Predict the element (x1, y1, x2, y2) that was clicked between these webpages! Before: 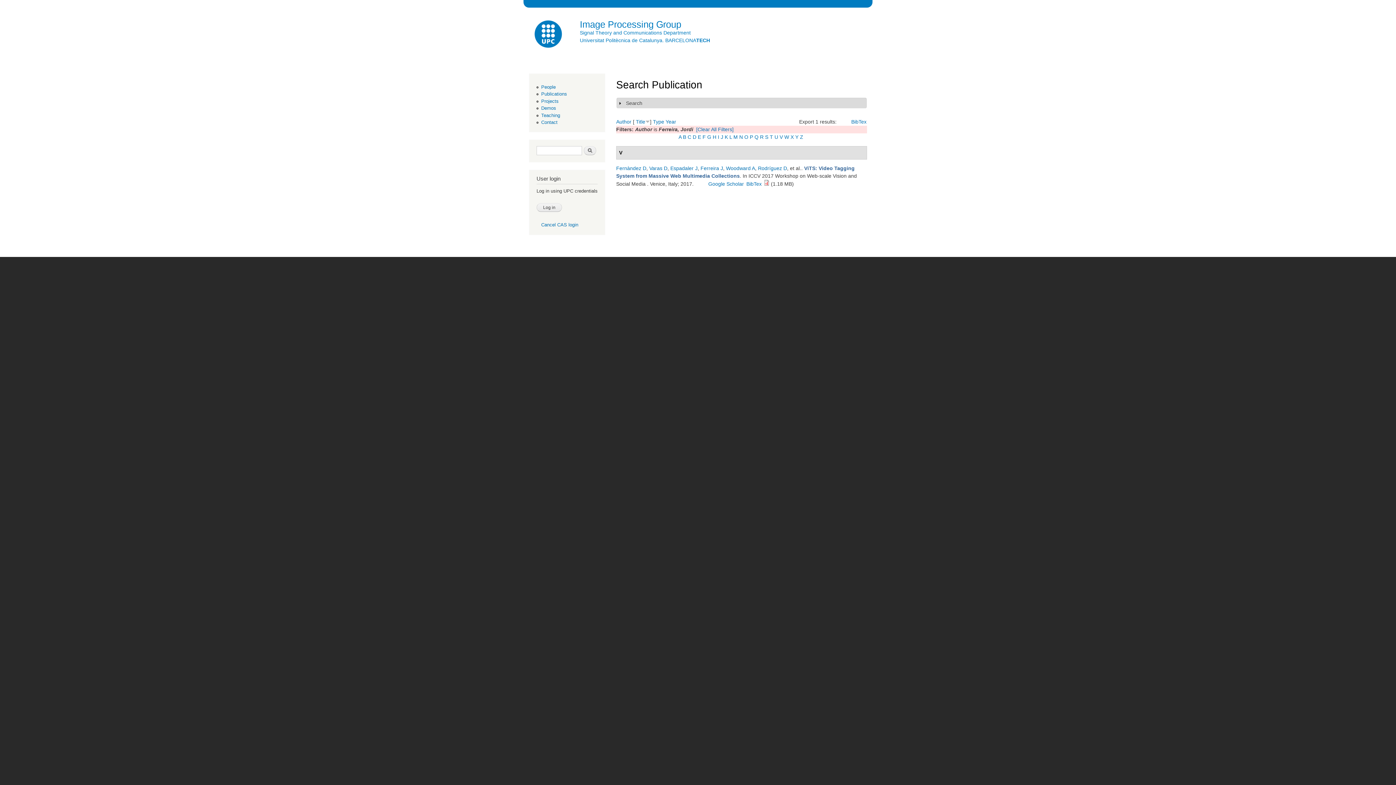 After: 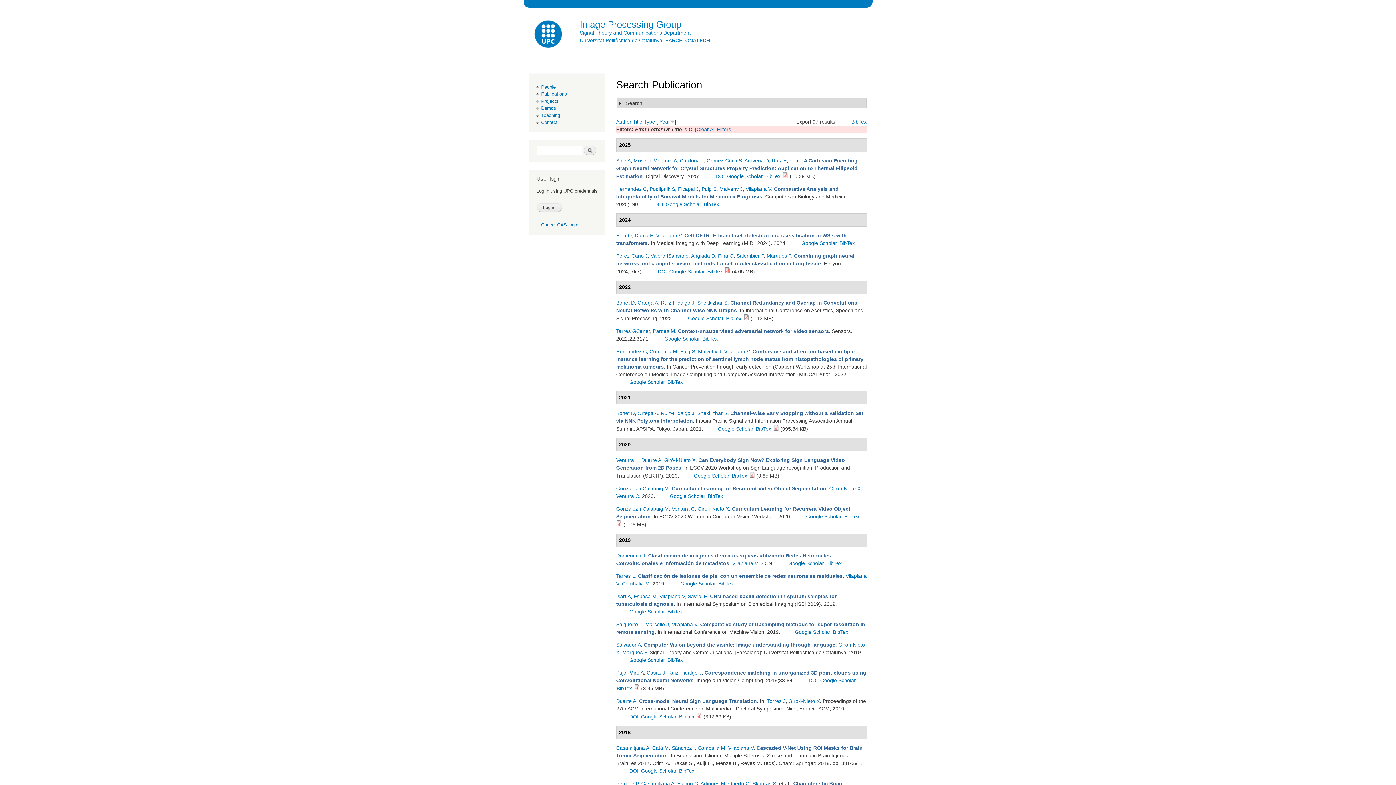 Action: bbox: (687, 134, 691, 140) label: C